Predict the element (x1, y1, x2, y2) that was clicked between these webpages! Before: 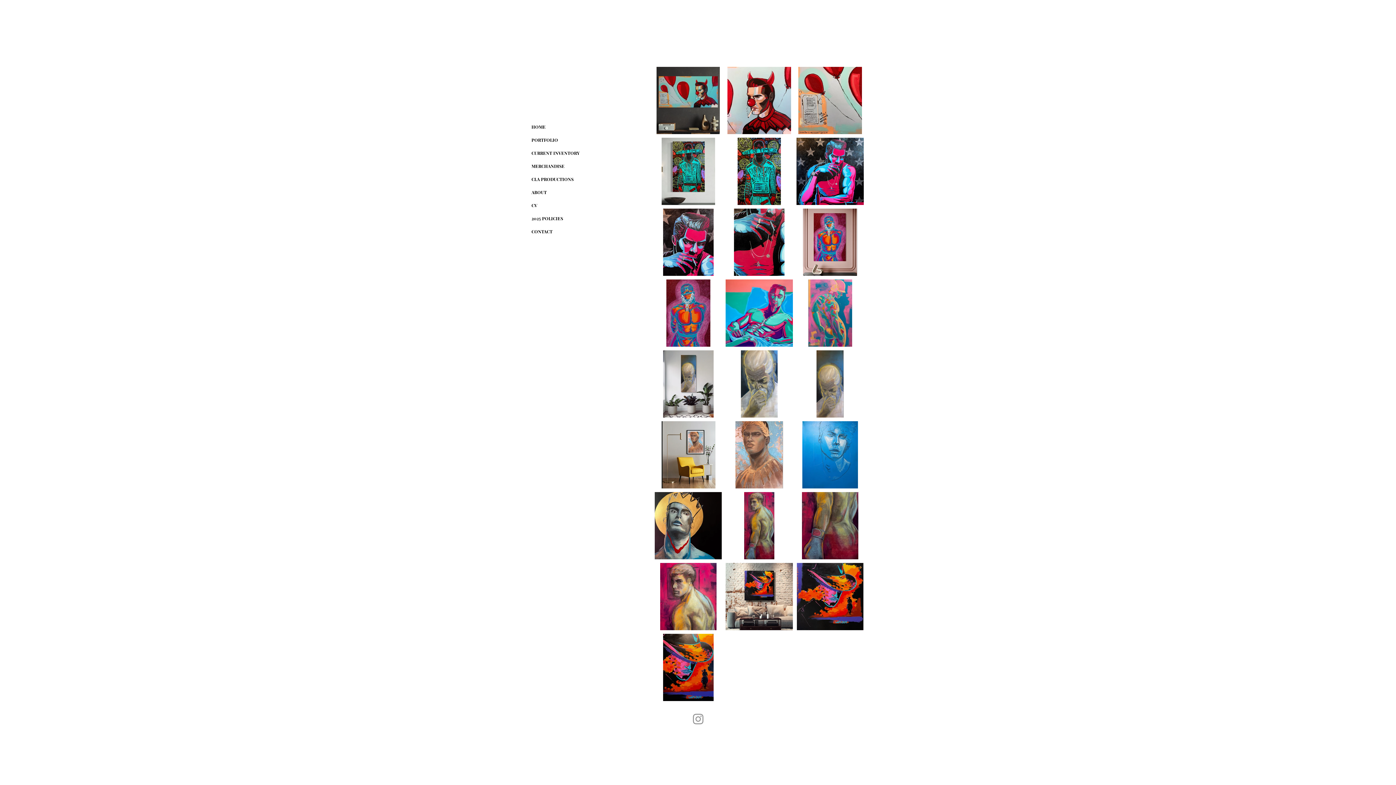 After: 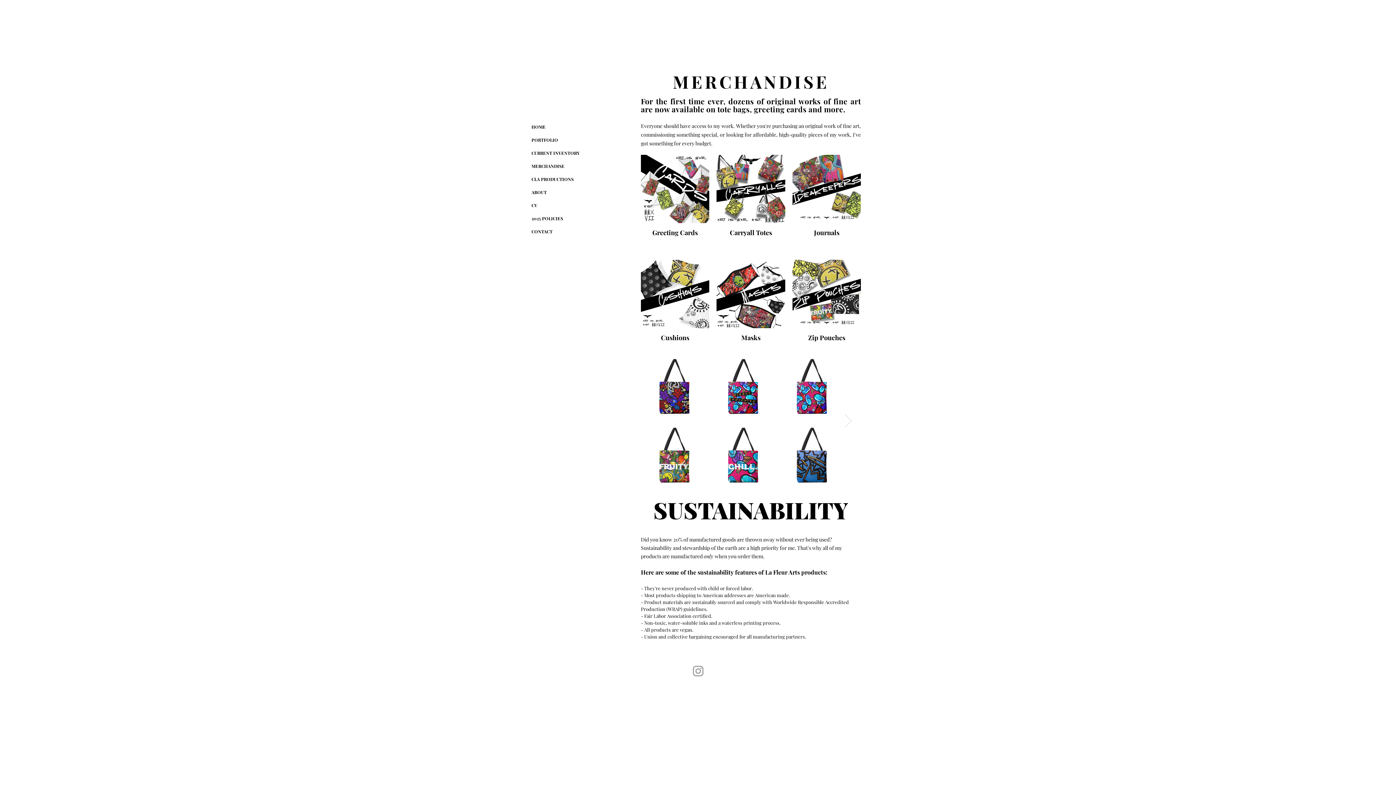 Action: bbox: (531, 159, 586, 172) label: MERCHANDISE